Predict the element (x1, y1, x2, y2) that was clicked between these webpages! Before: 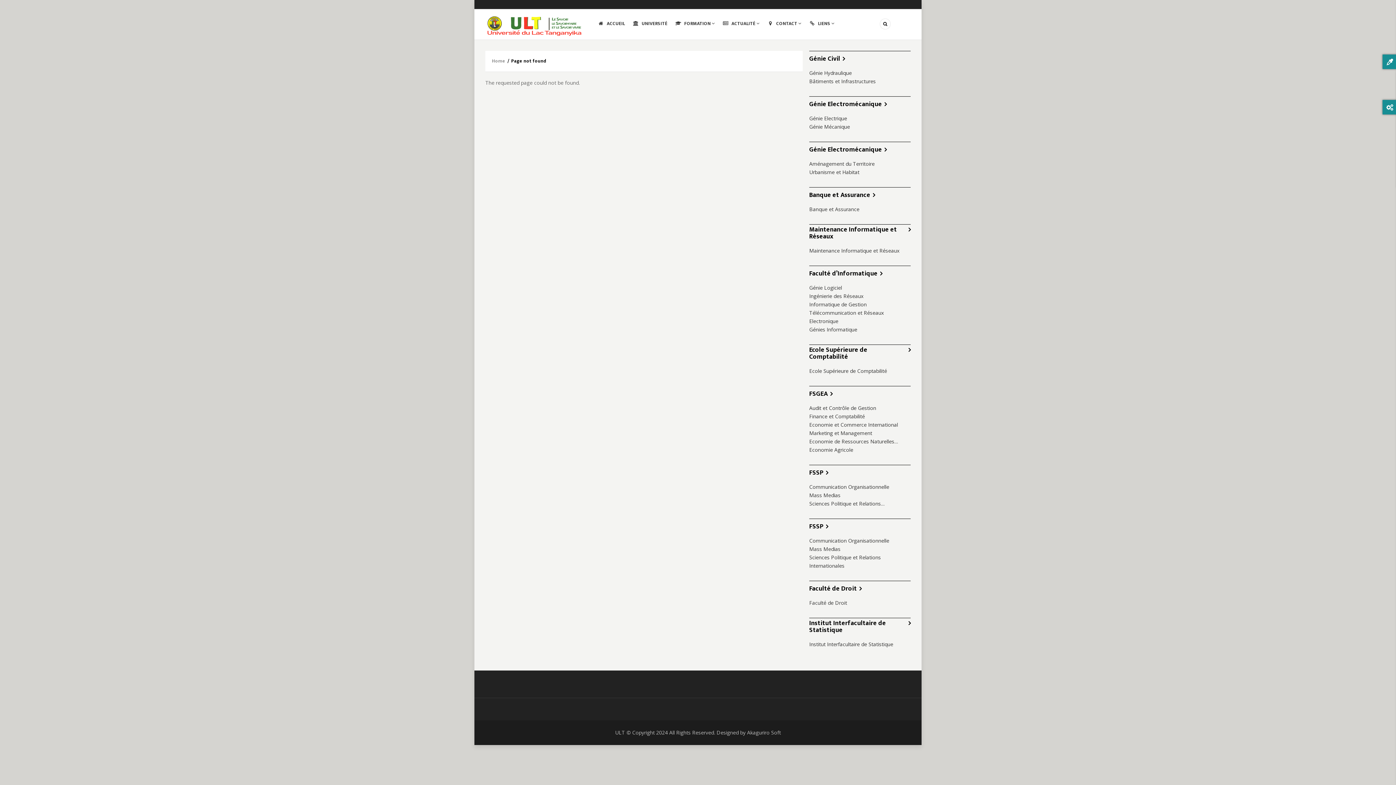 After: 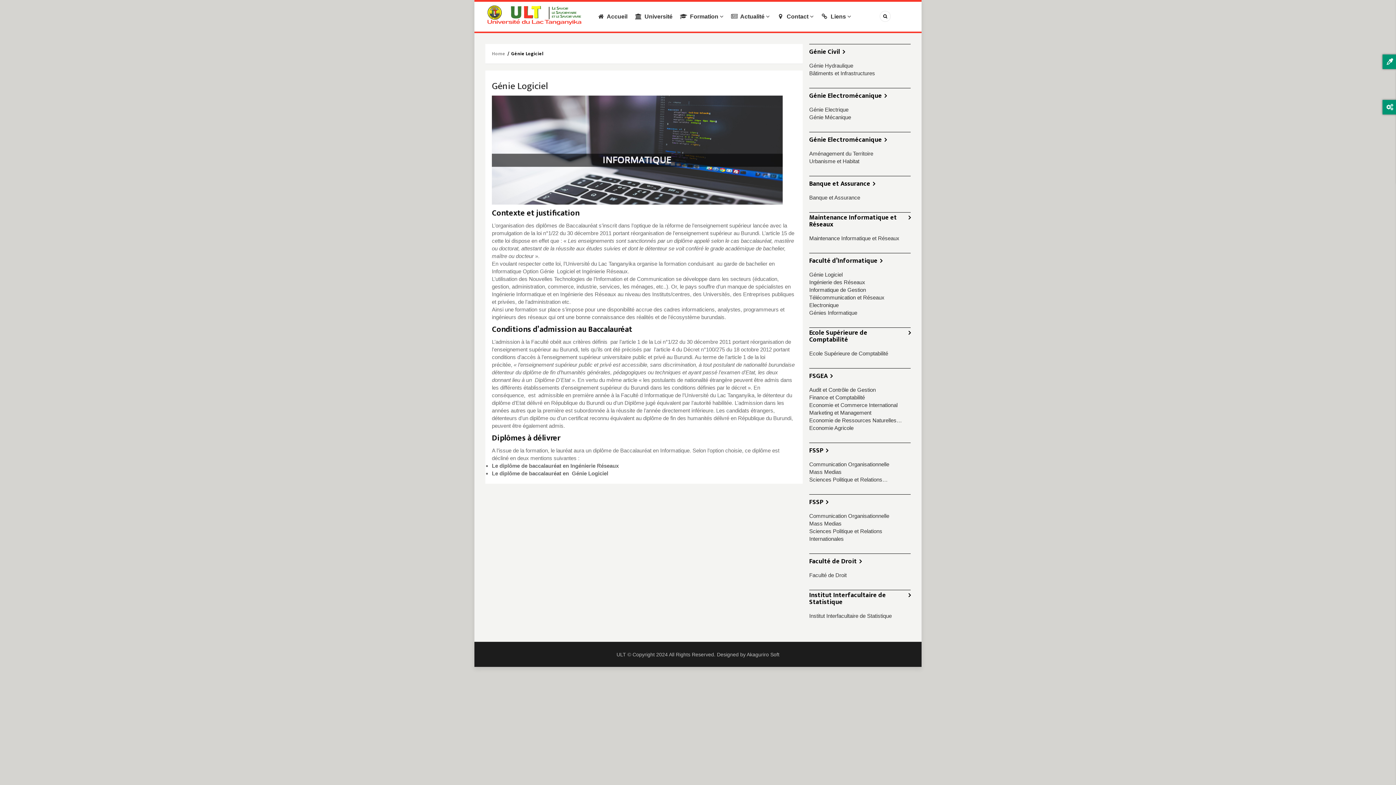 Action: label: Génie Logiciel bbox: (809, 284, 842, 291)